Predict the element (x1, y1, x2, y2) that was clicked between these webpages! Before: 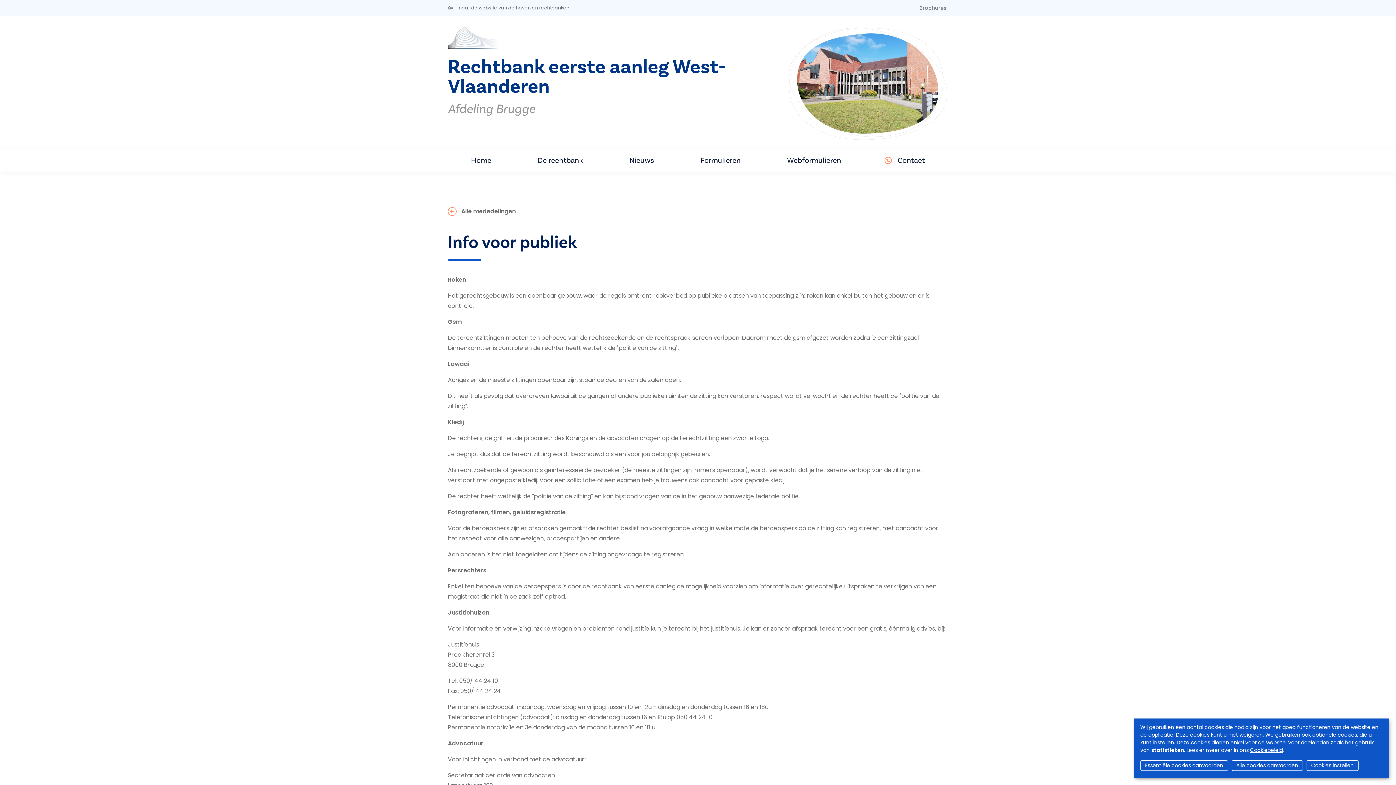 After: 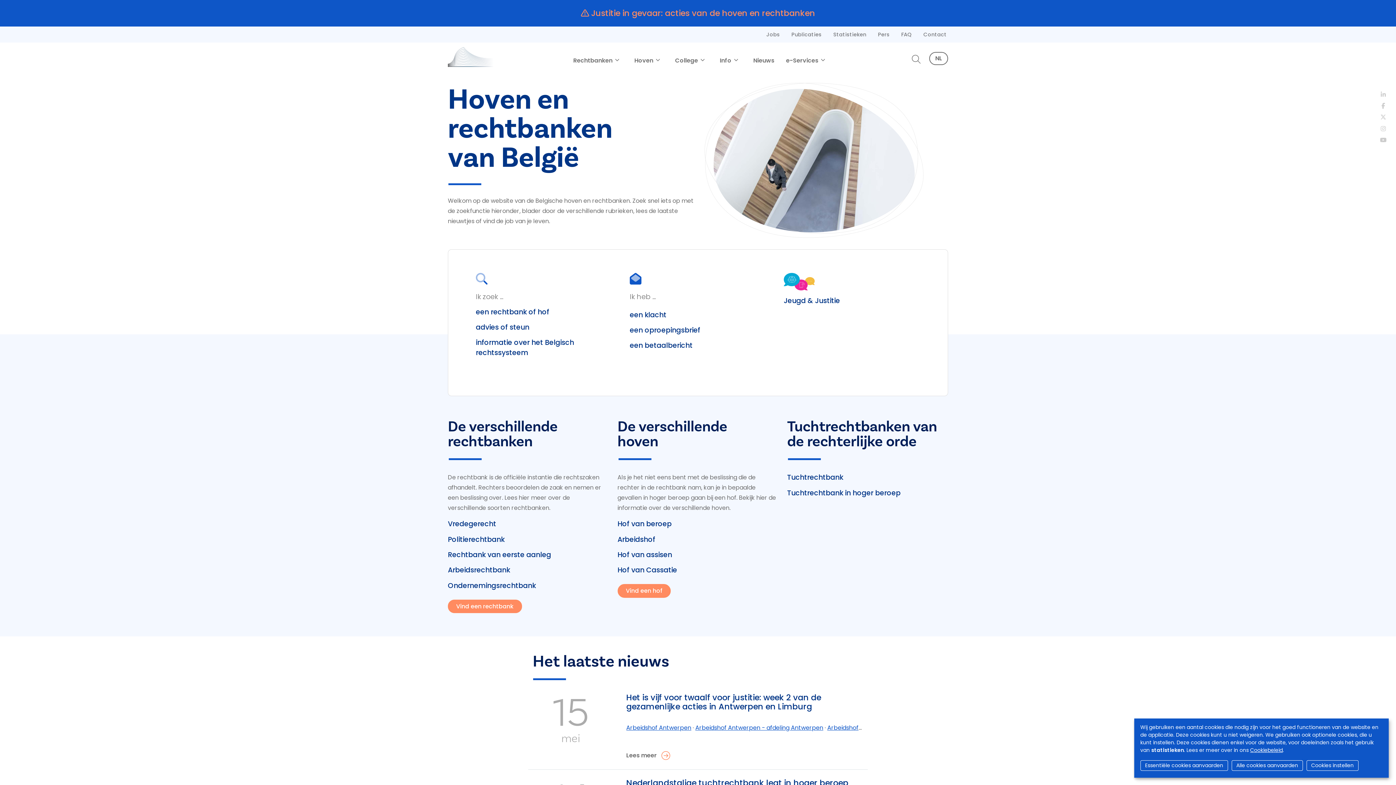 Action: bbox: (448, 27, 498, 48)